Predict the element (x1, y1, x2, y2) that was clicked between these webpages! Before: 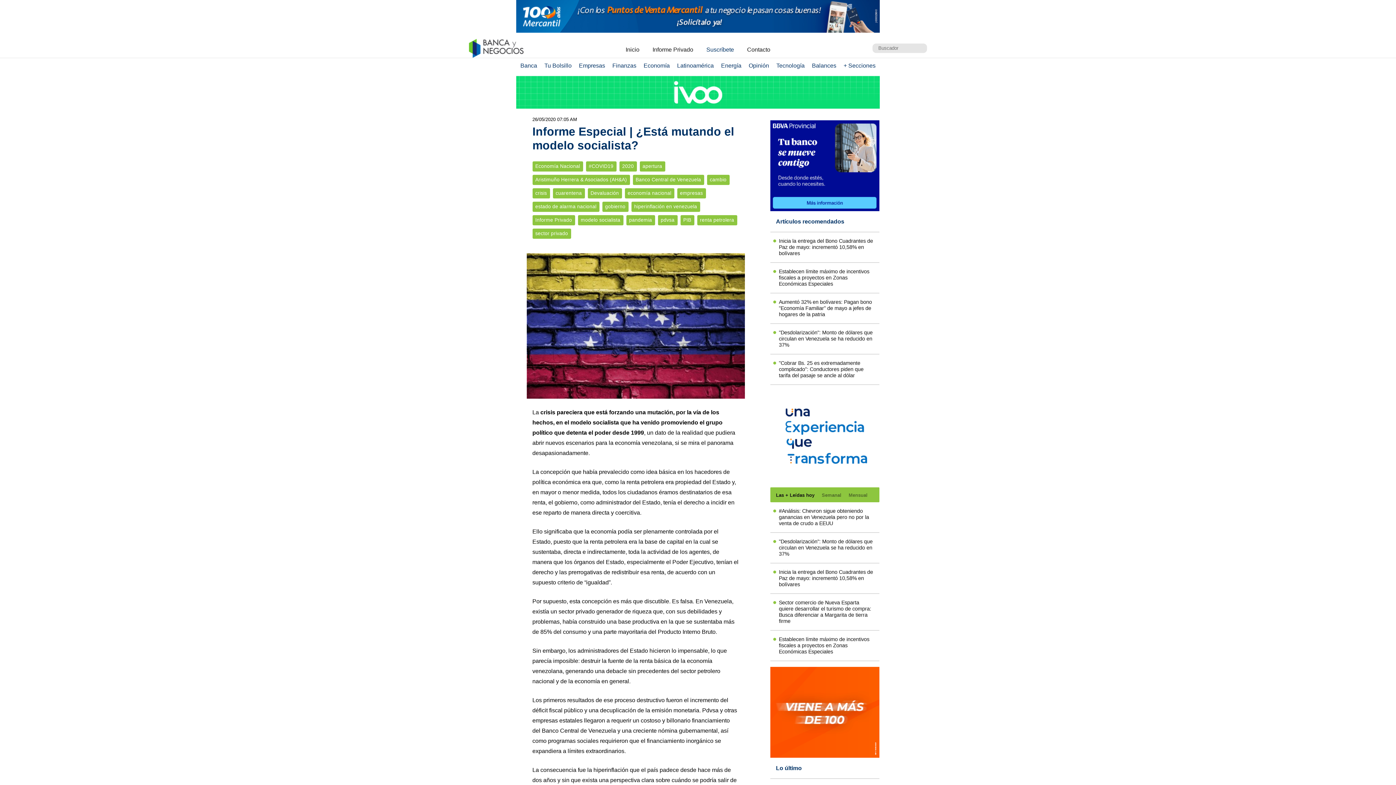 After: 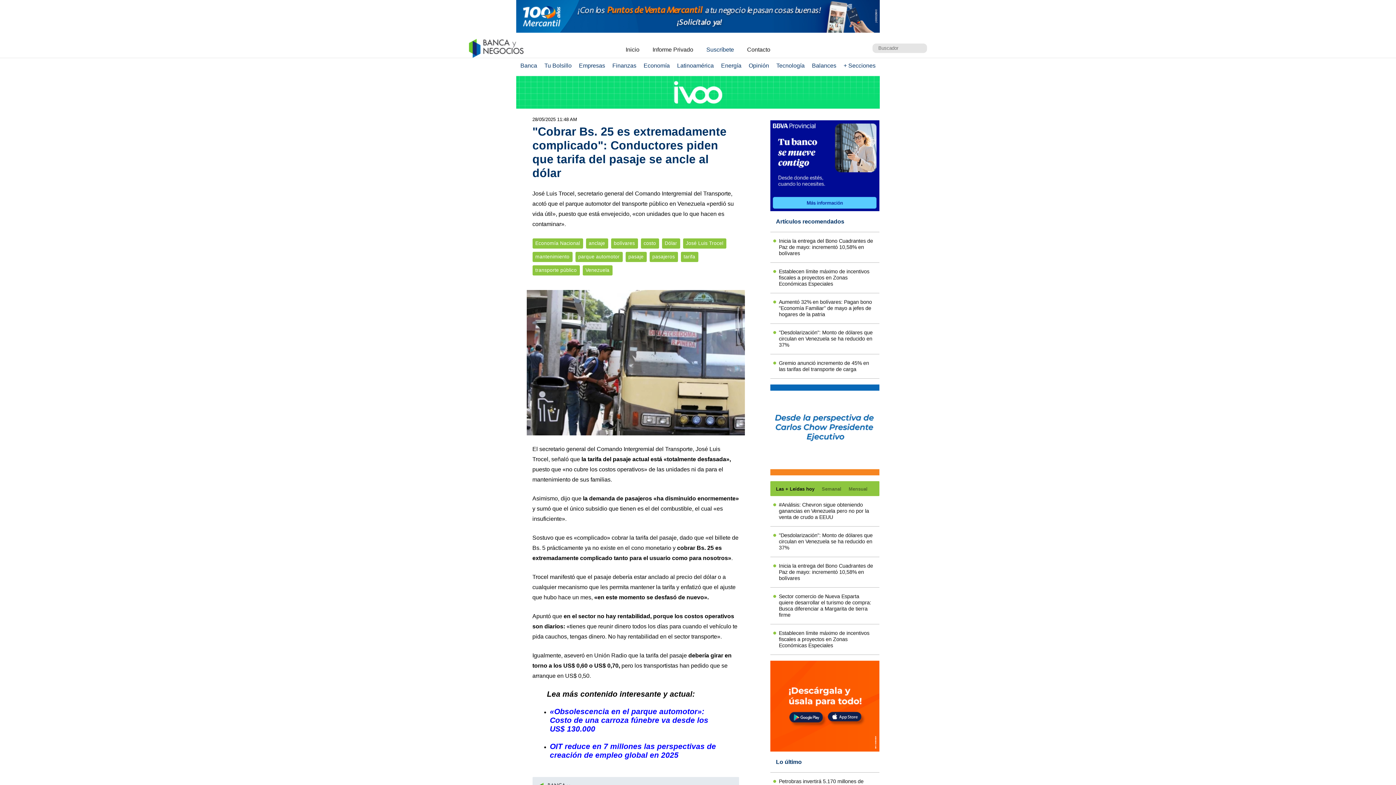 Action: bbox: (776, 360, 873, 378) label: "Cobrar Bs. 25 es extremadamente complicado": Conductores piden que tarifa del pasaje se ancle al dólar